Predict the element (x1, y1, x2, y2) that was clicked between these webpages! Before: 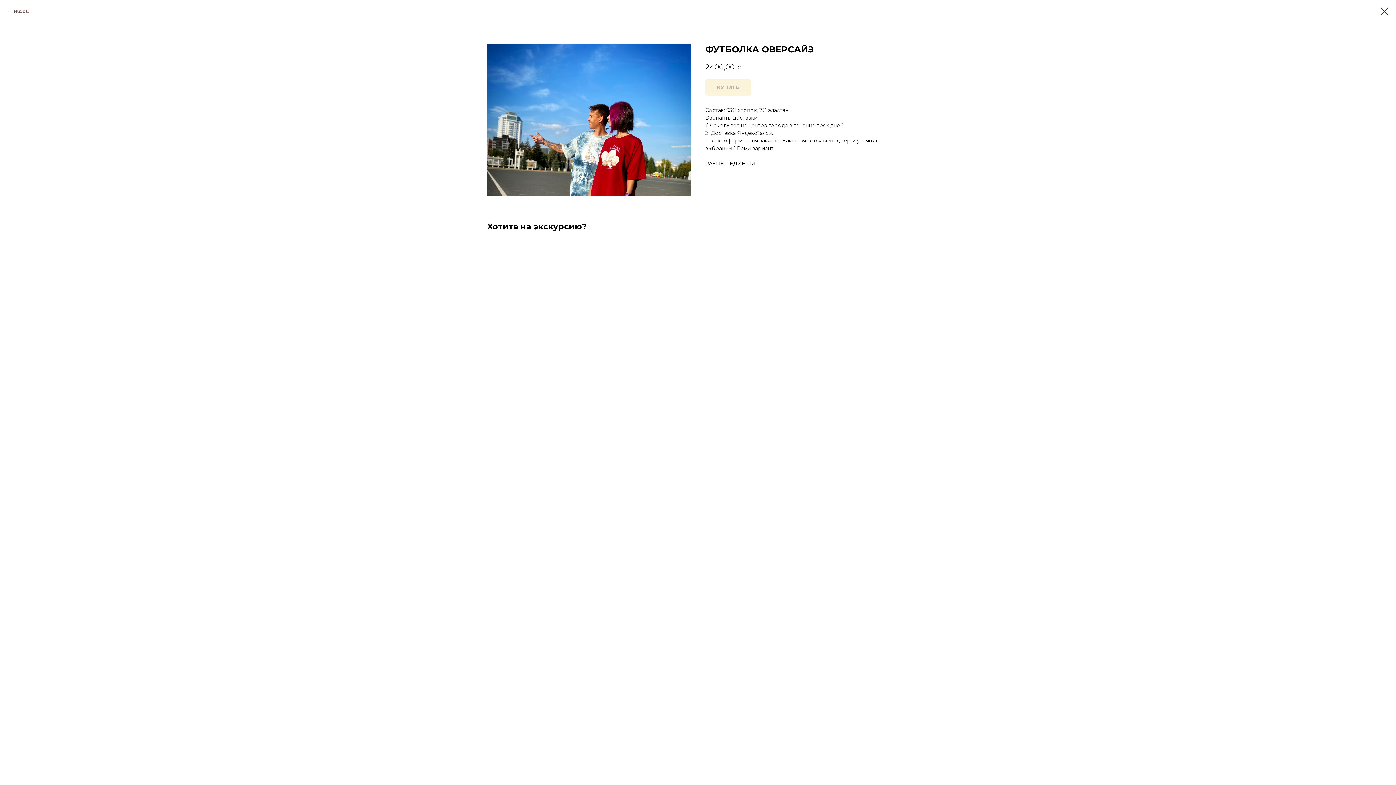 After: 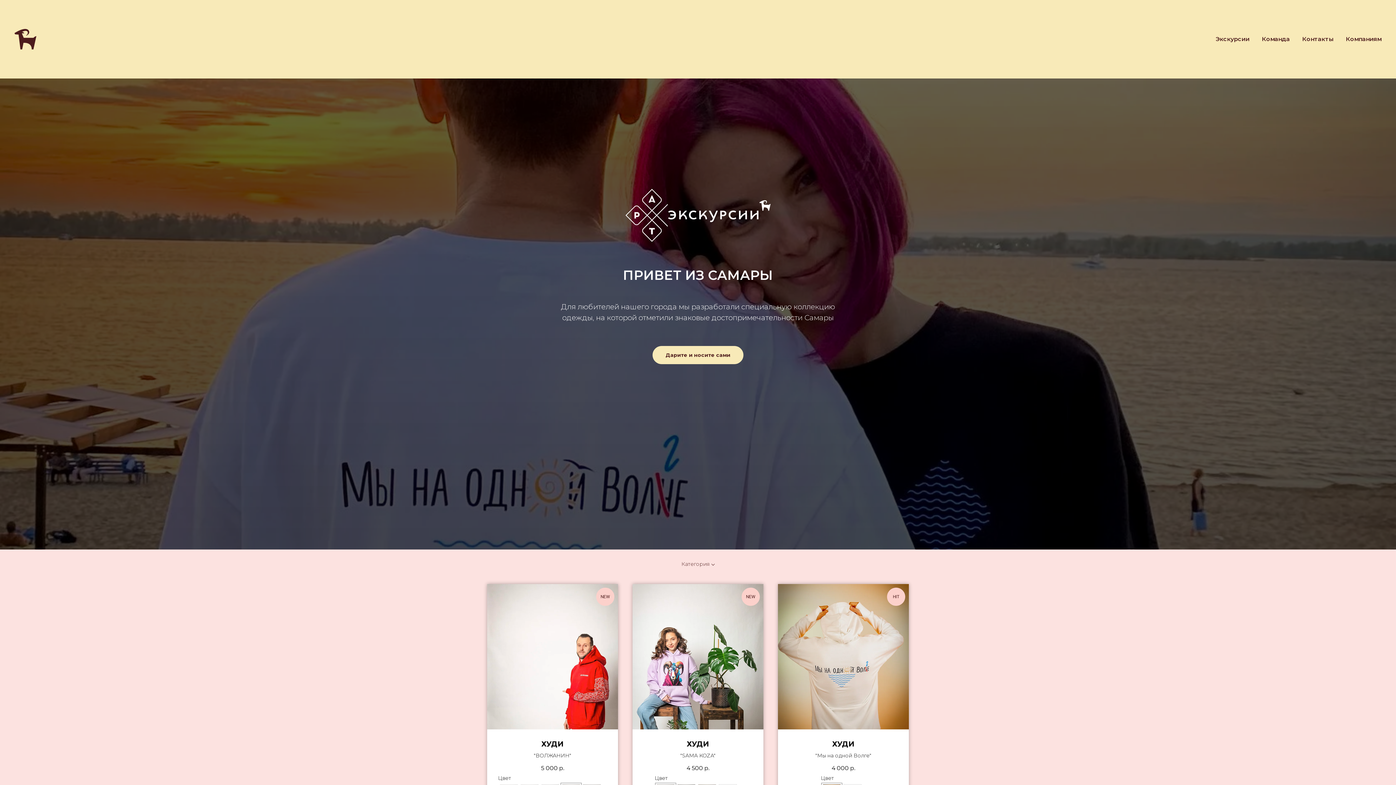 Action: bbox: (1380, 7, 1389, 15)